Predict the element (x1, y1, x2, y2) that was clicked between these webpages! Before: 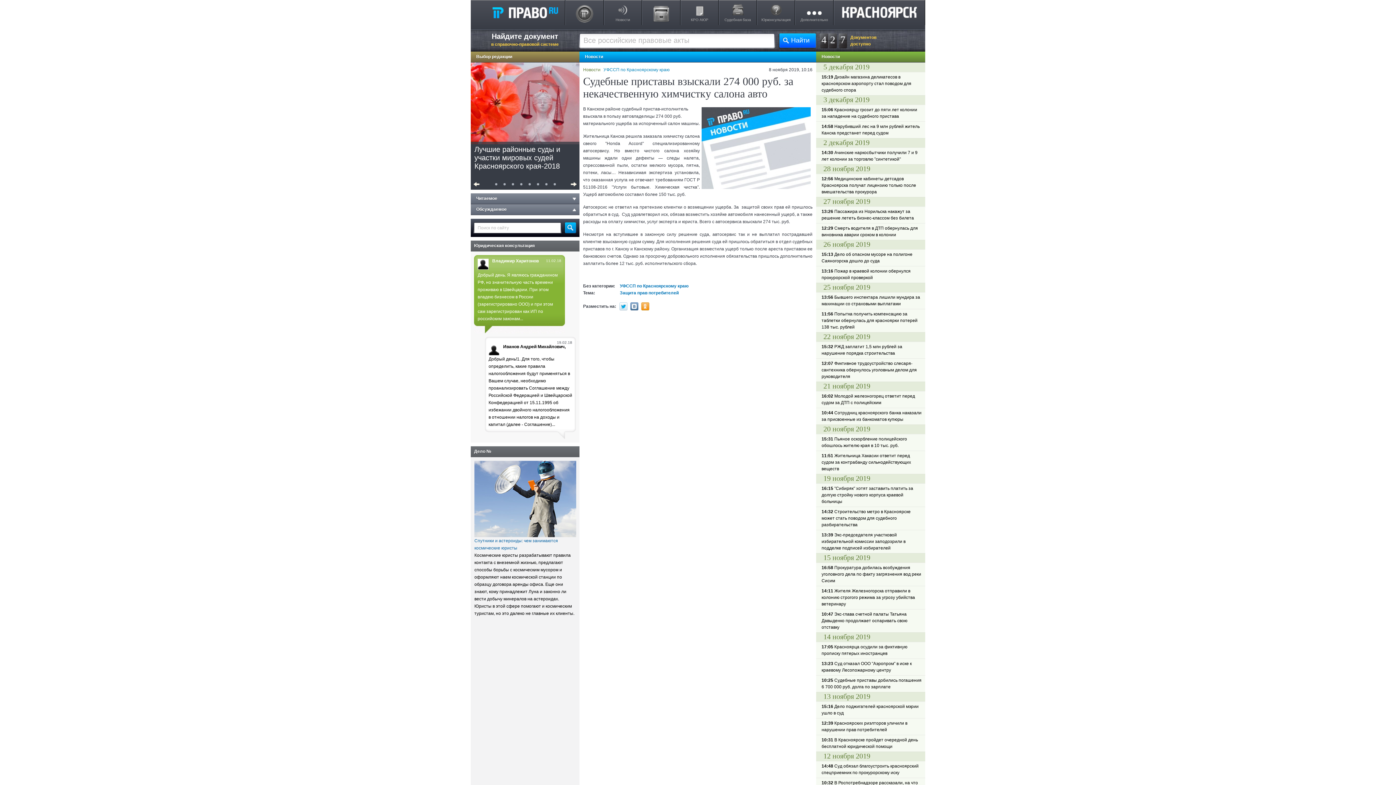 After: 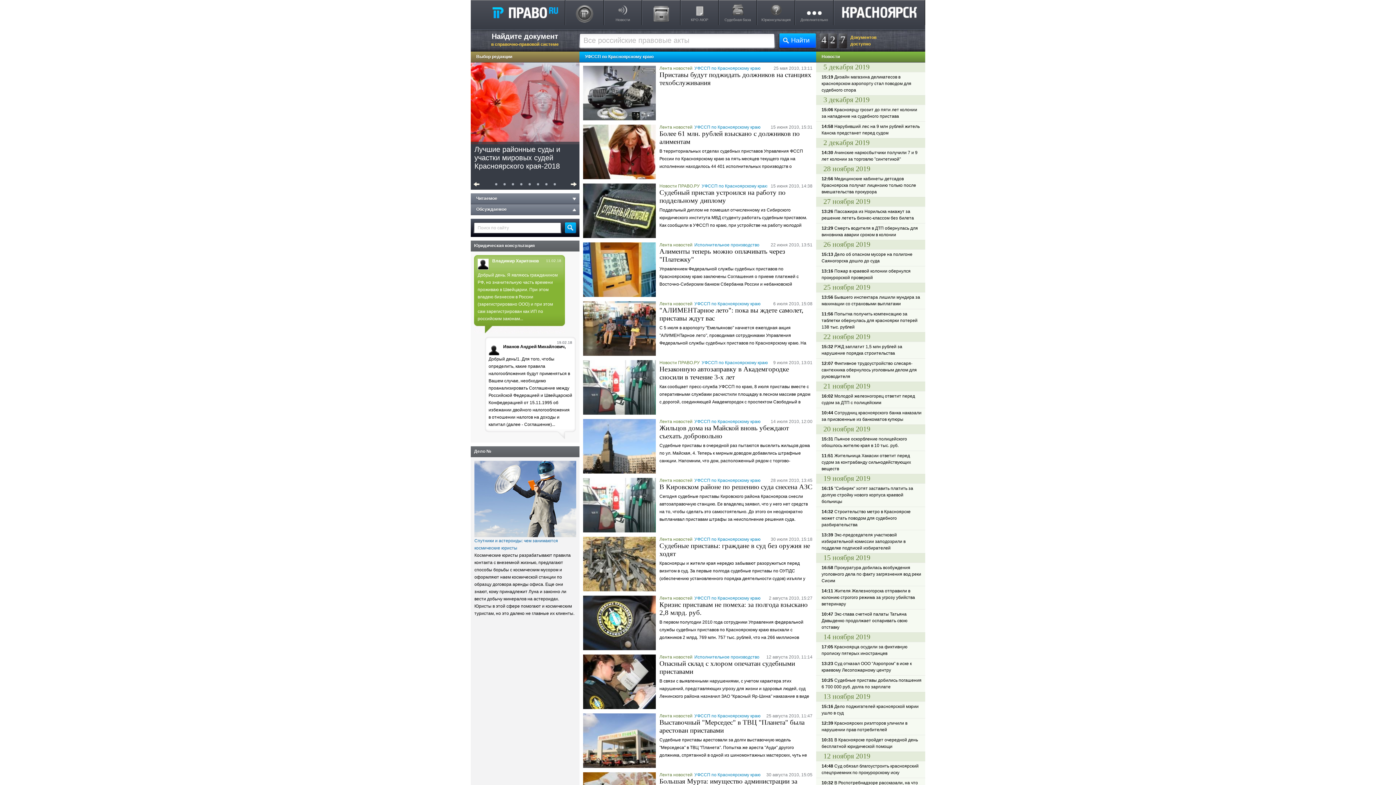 Action: label: УФССП по Красноярскому краю bbox: (620, 283, 688, 288)